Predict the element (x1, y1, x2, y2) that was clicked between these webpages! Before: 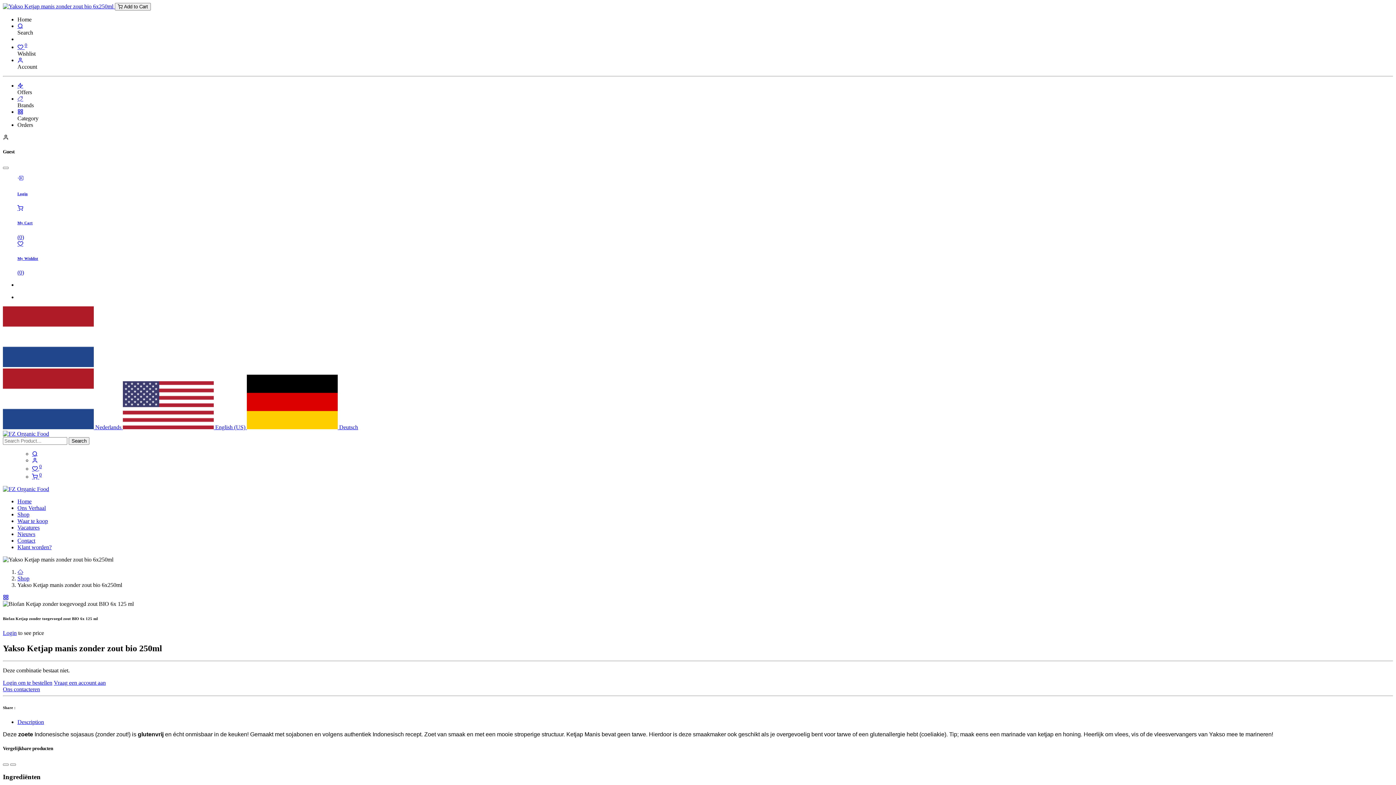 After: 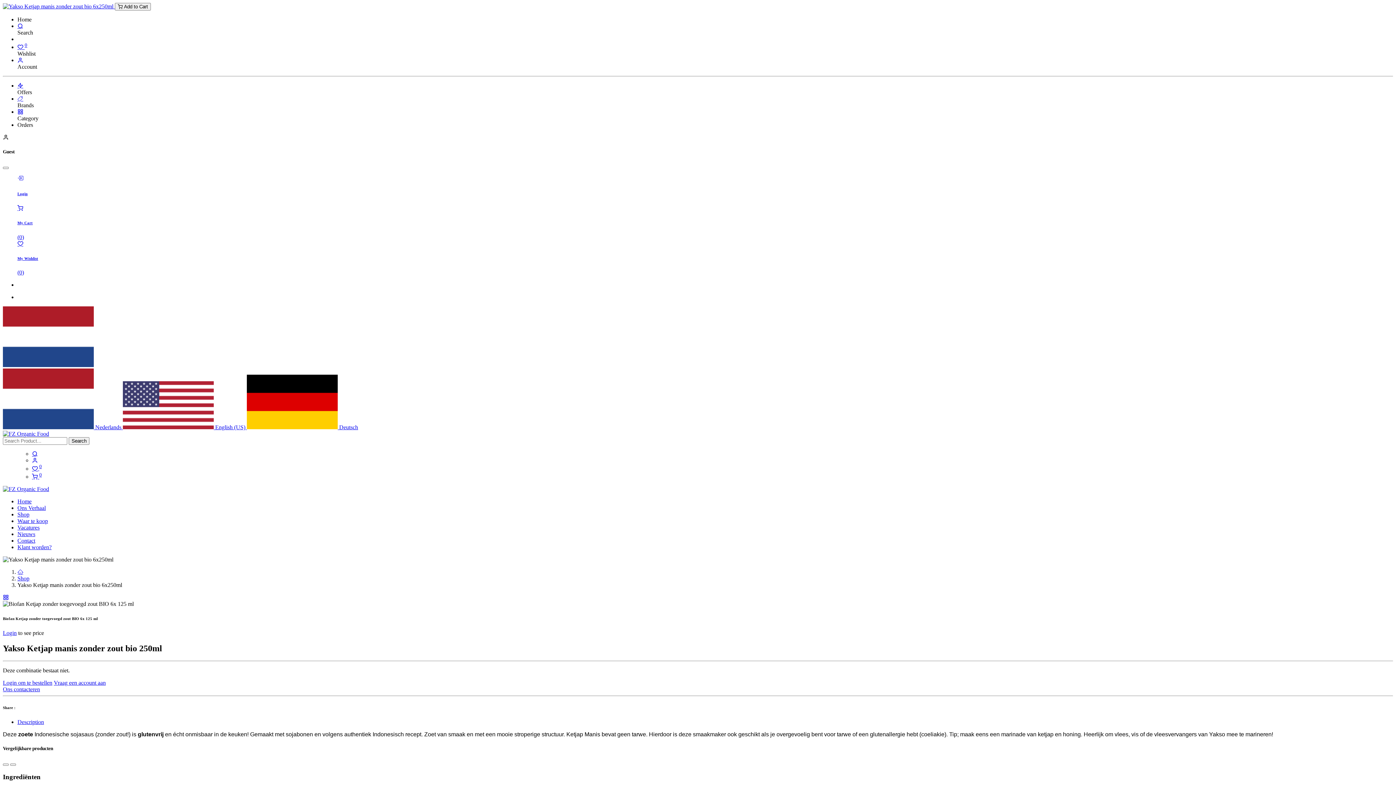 Action: bbox: (32, 457, 1393, 464) label: Account Info